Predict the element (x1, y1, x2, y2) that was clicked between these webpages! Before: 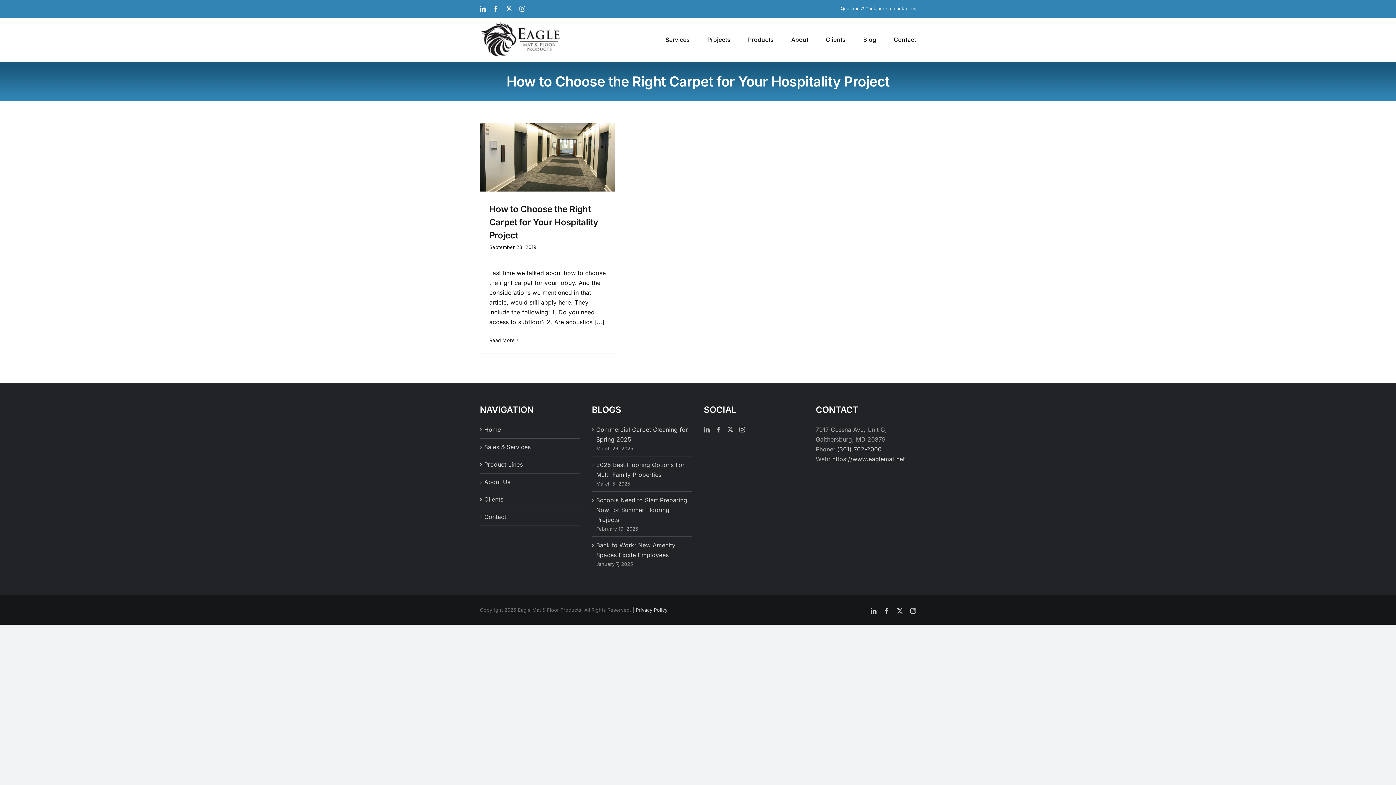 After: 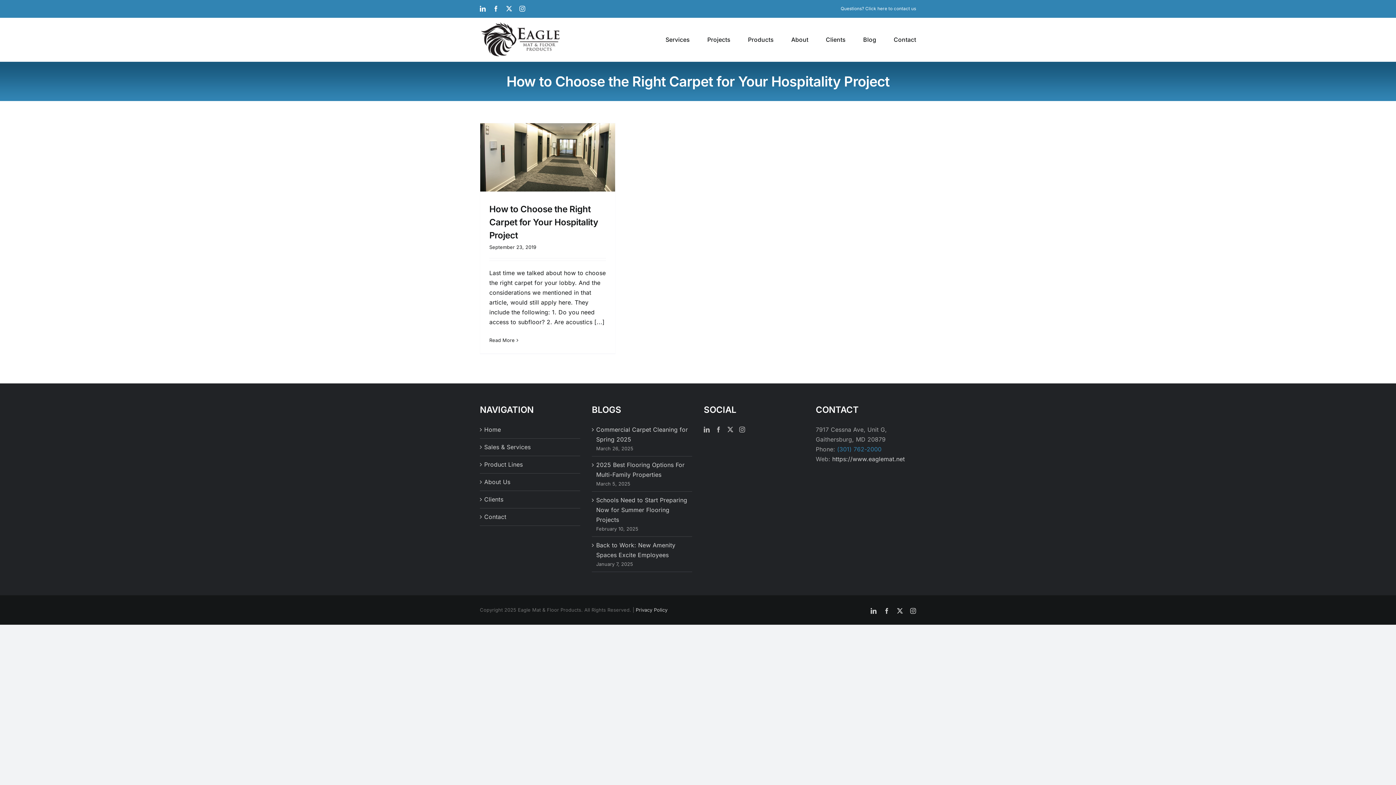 Action: bbox: (837, 445, 881, 453) label: (301) 762-2000